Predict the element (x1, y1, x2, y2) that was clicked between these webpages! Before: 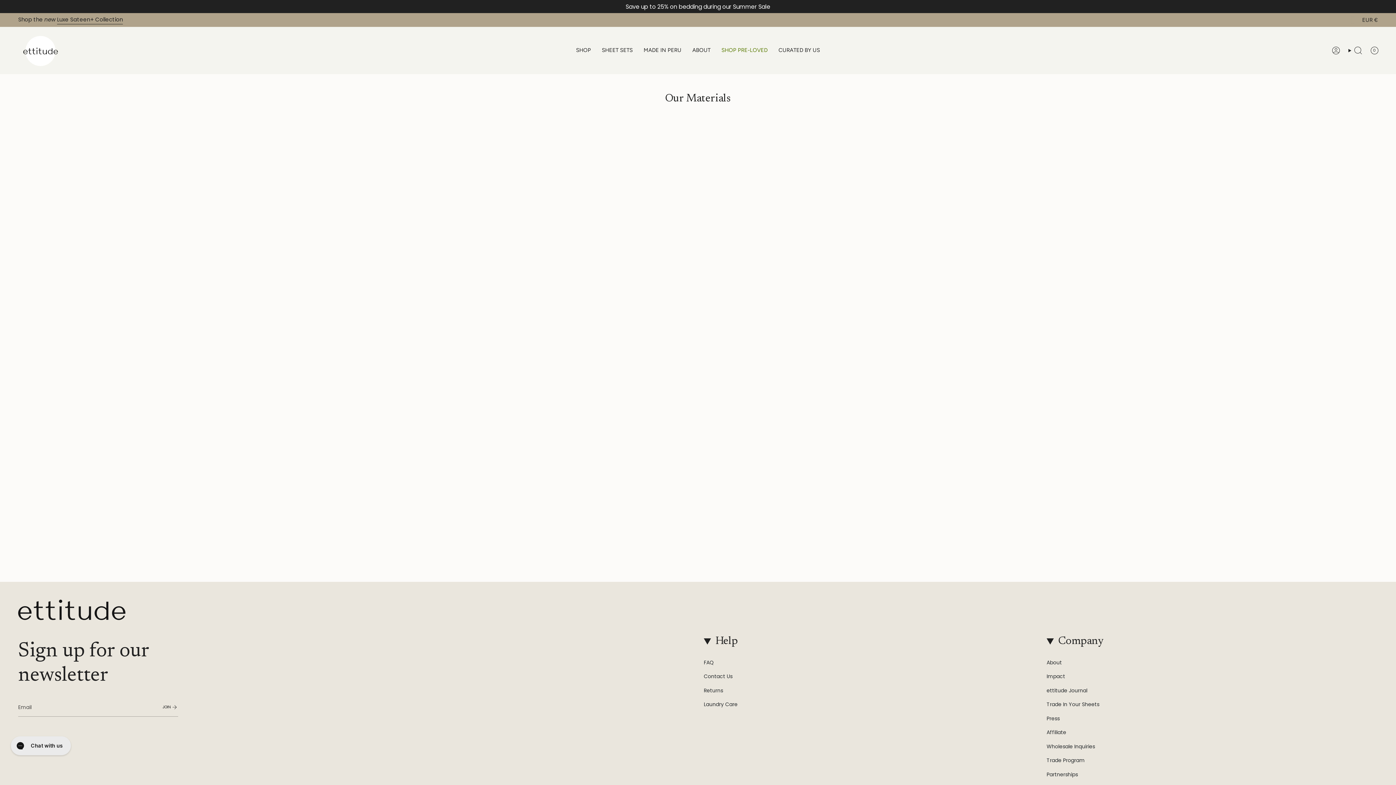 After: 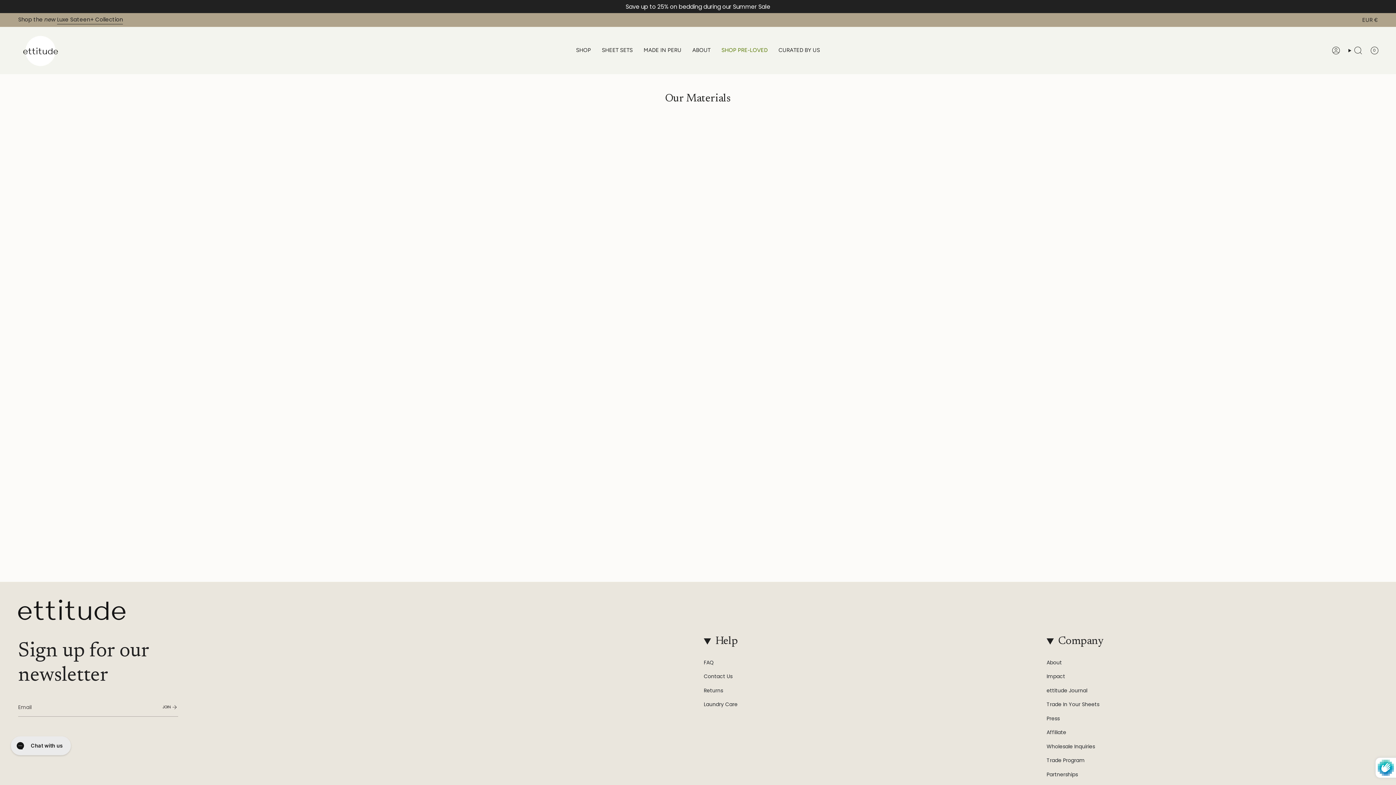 Action: bbox: (158, 698, 178, 716) label: JOIN